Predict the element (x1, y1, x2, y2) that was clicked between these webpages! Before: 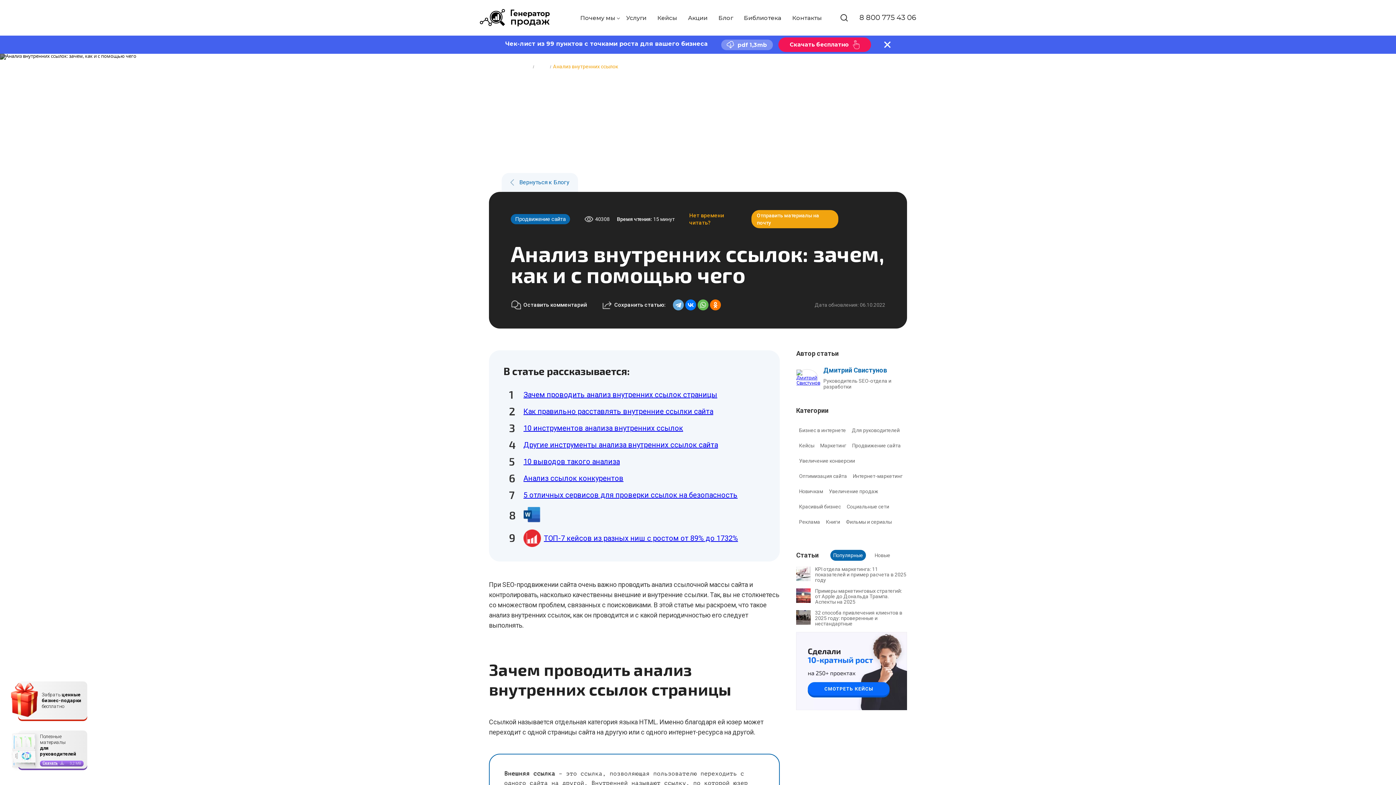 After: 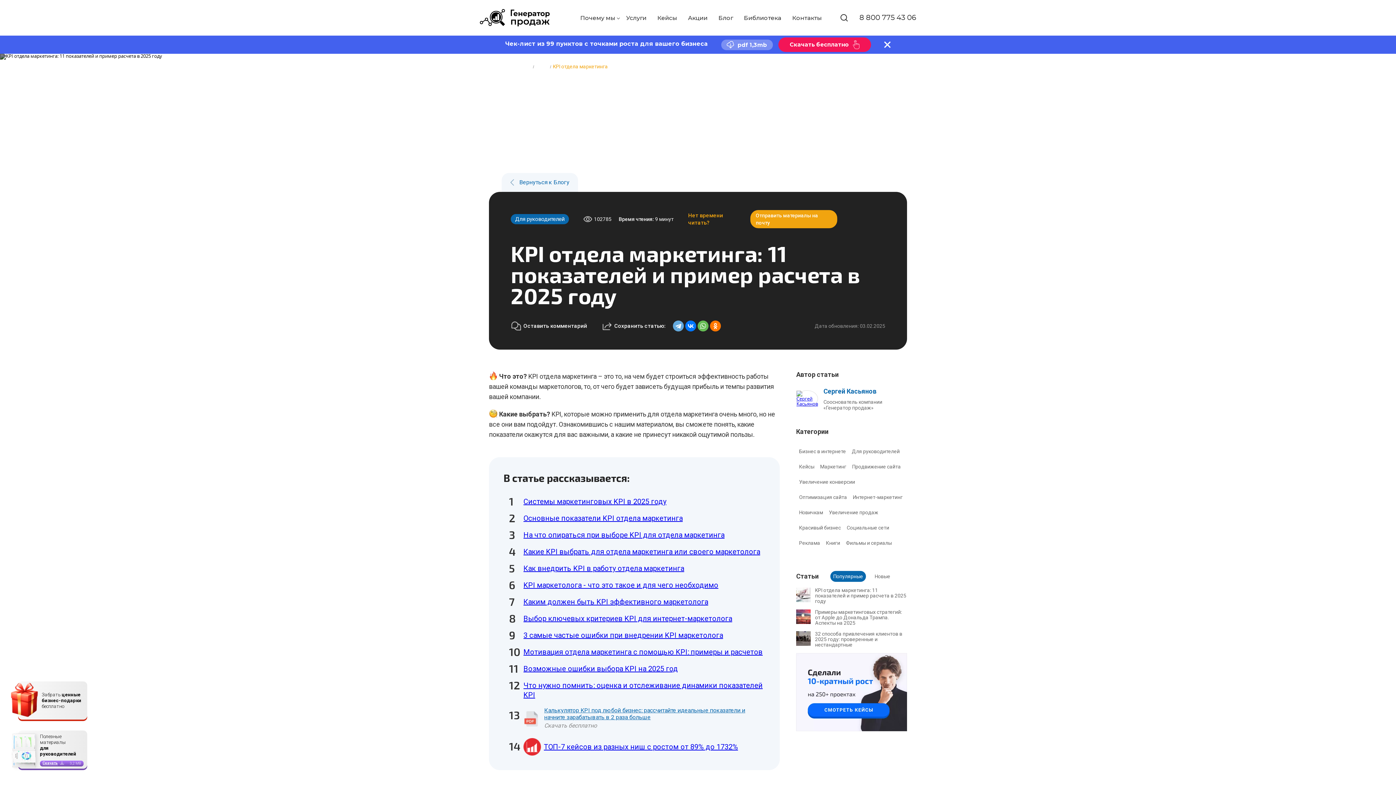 Action: bbox: (796, 567, 815, 583)